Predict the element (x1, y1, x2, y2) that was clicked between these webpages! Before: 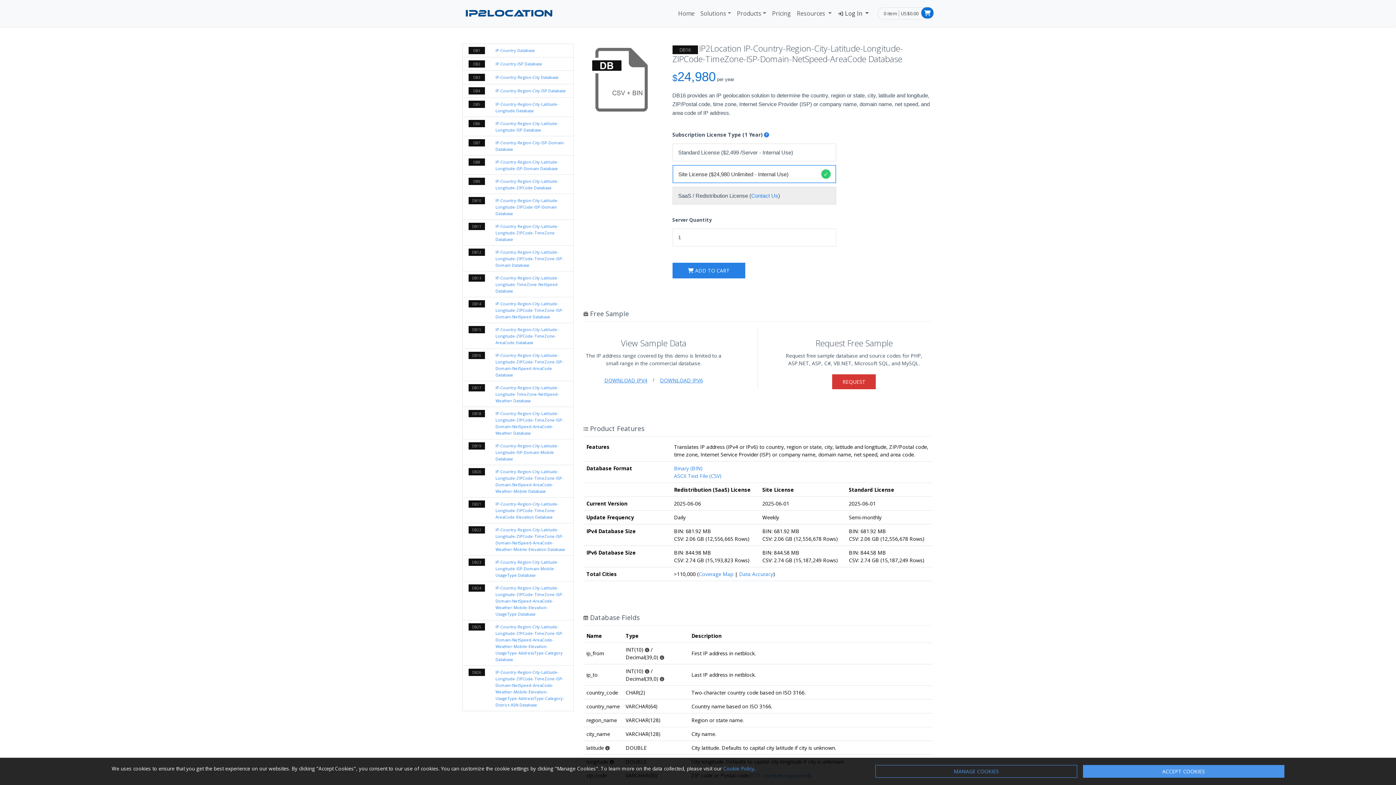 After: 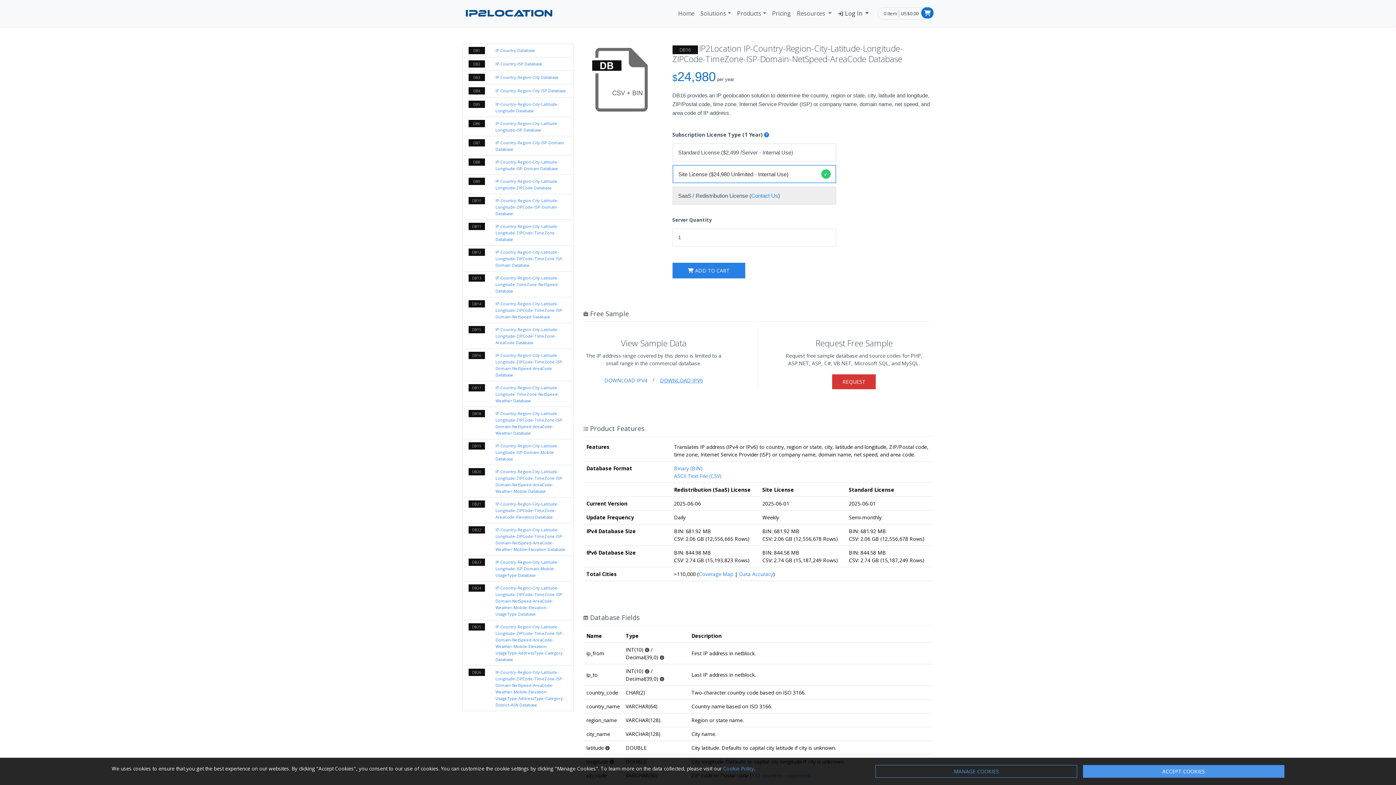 Action: bbox: (600, 374, 651, 386) label: DOWNLOAD IPV4